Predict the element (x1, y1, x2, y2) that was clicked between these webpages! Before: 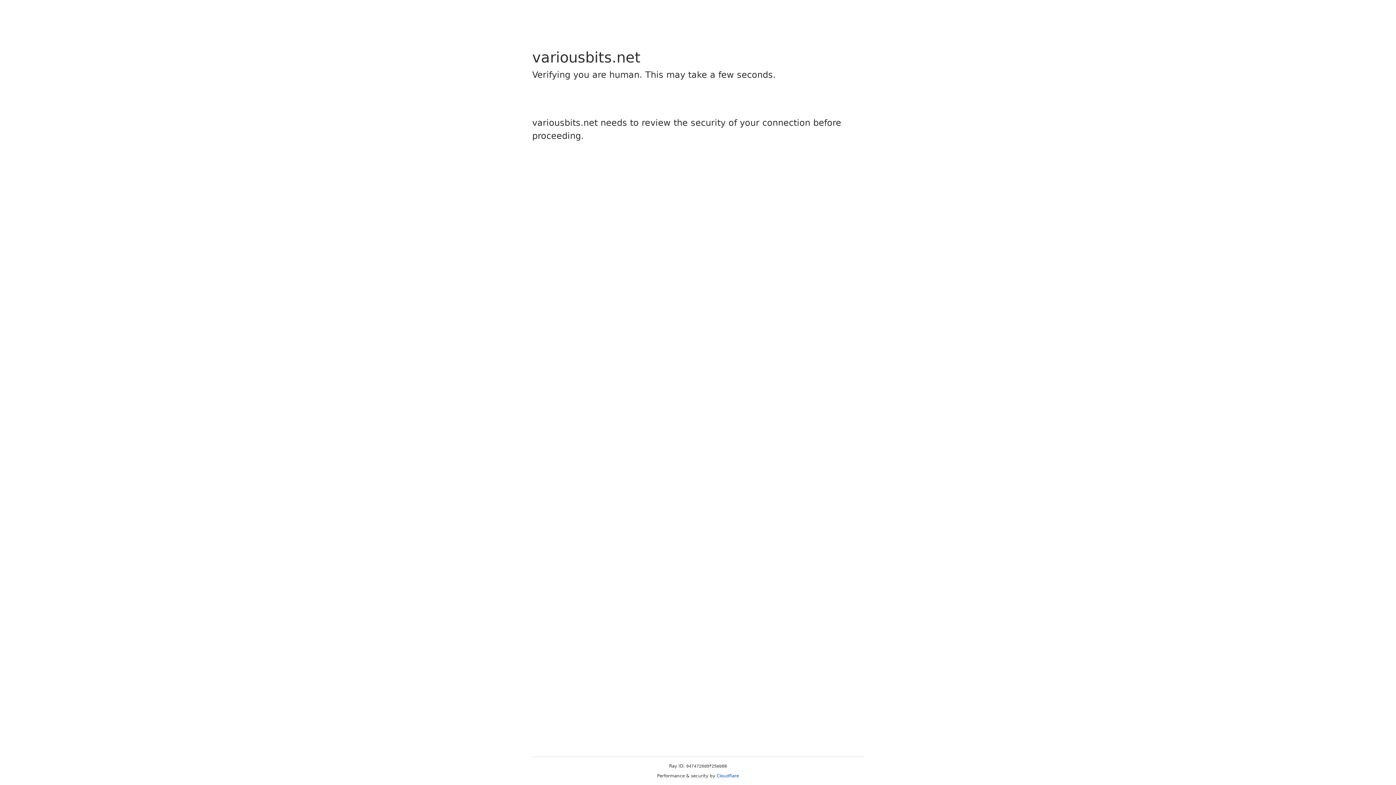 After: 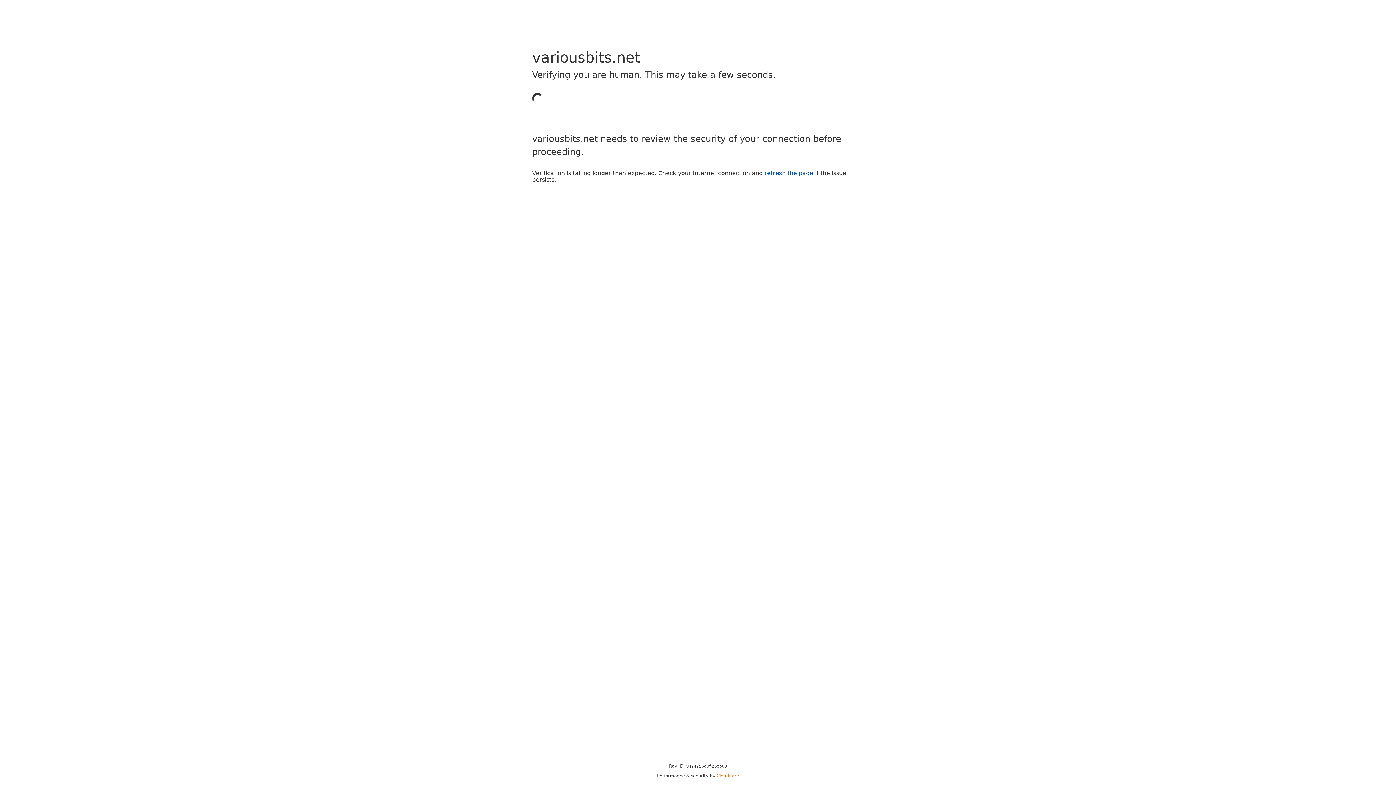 Action: label: Cloudflare bbox: (716, 773, 739, 778)